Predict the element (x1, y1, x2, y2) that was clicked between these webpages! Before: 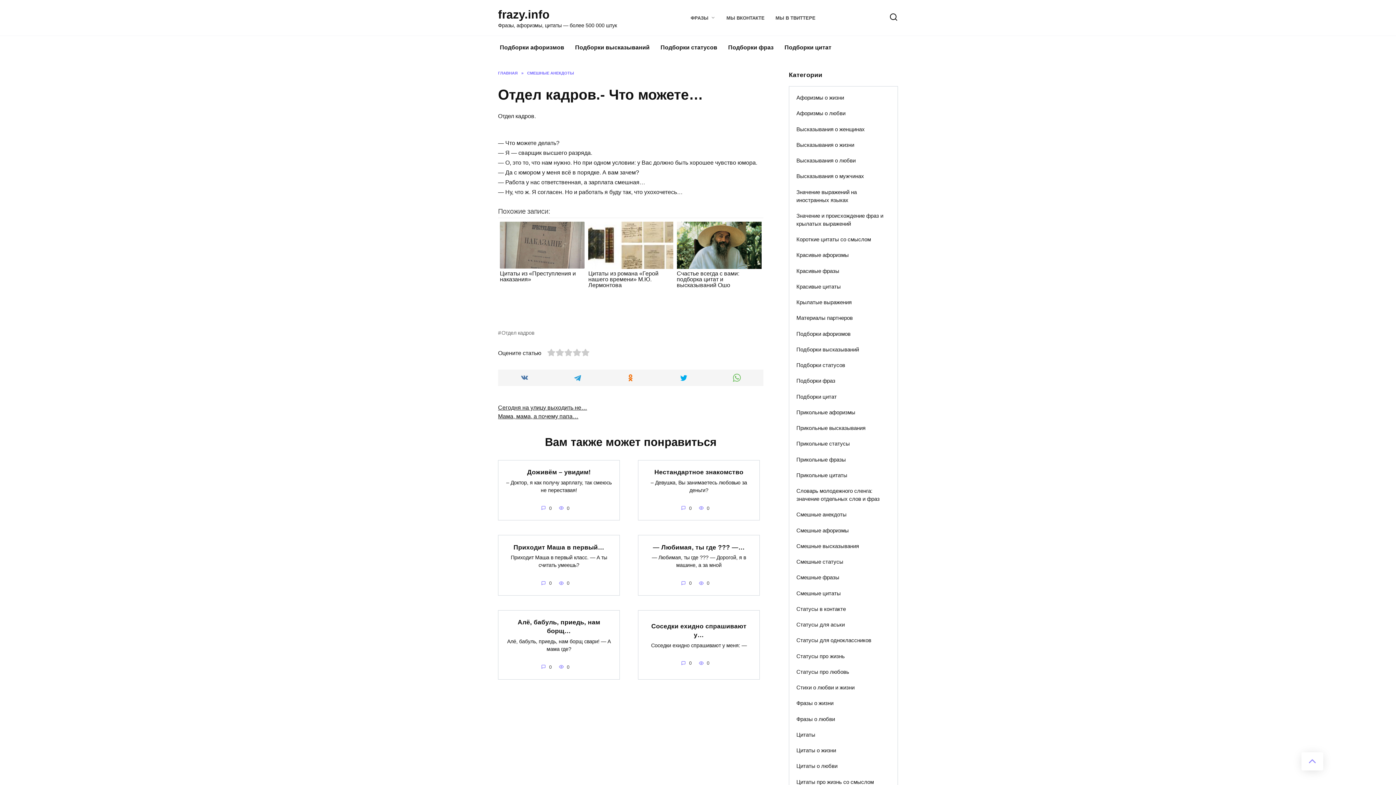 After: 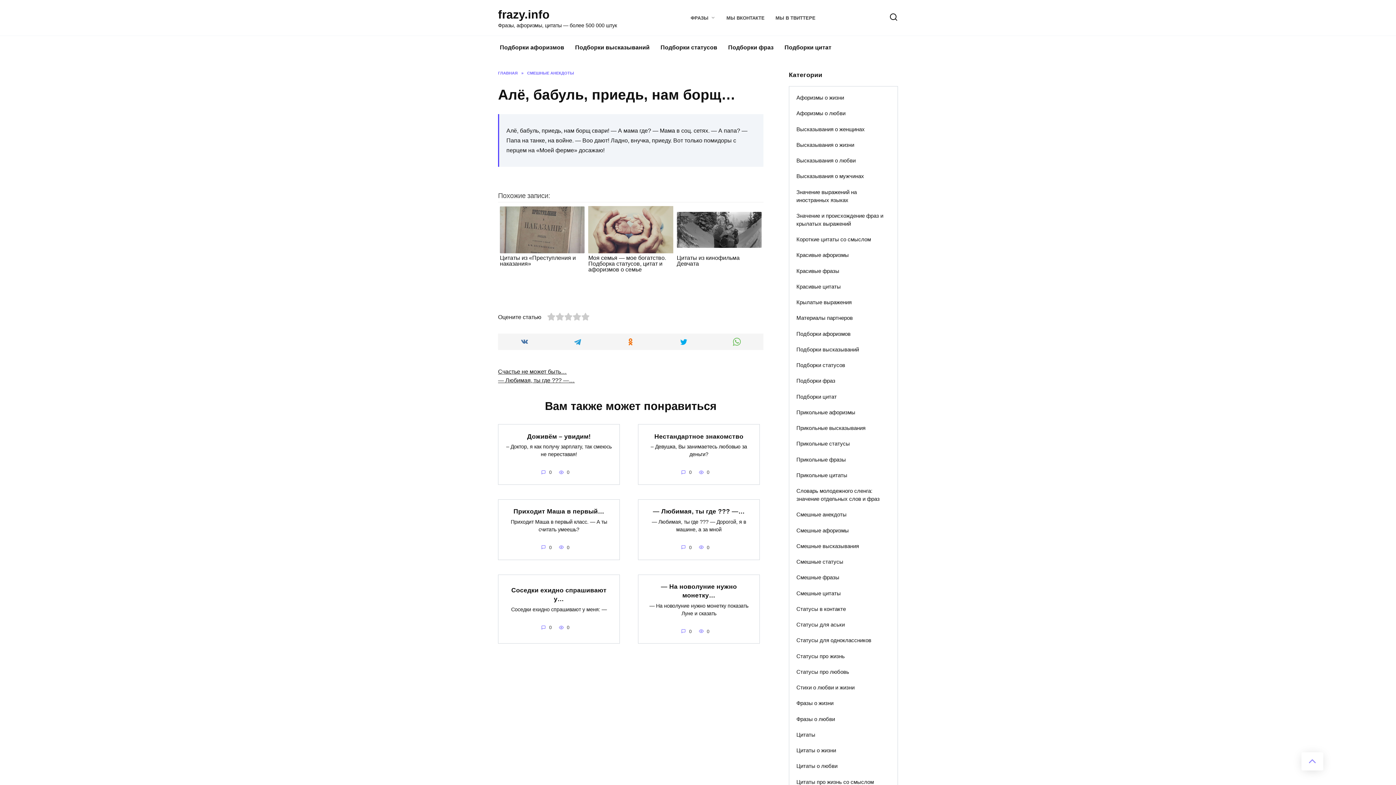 Action: bbox: (517, 618, 600, 635) label: Алё, бабуль, приедь, нам борщ…